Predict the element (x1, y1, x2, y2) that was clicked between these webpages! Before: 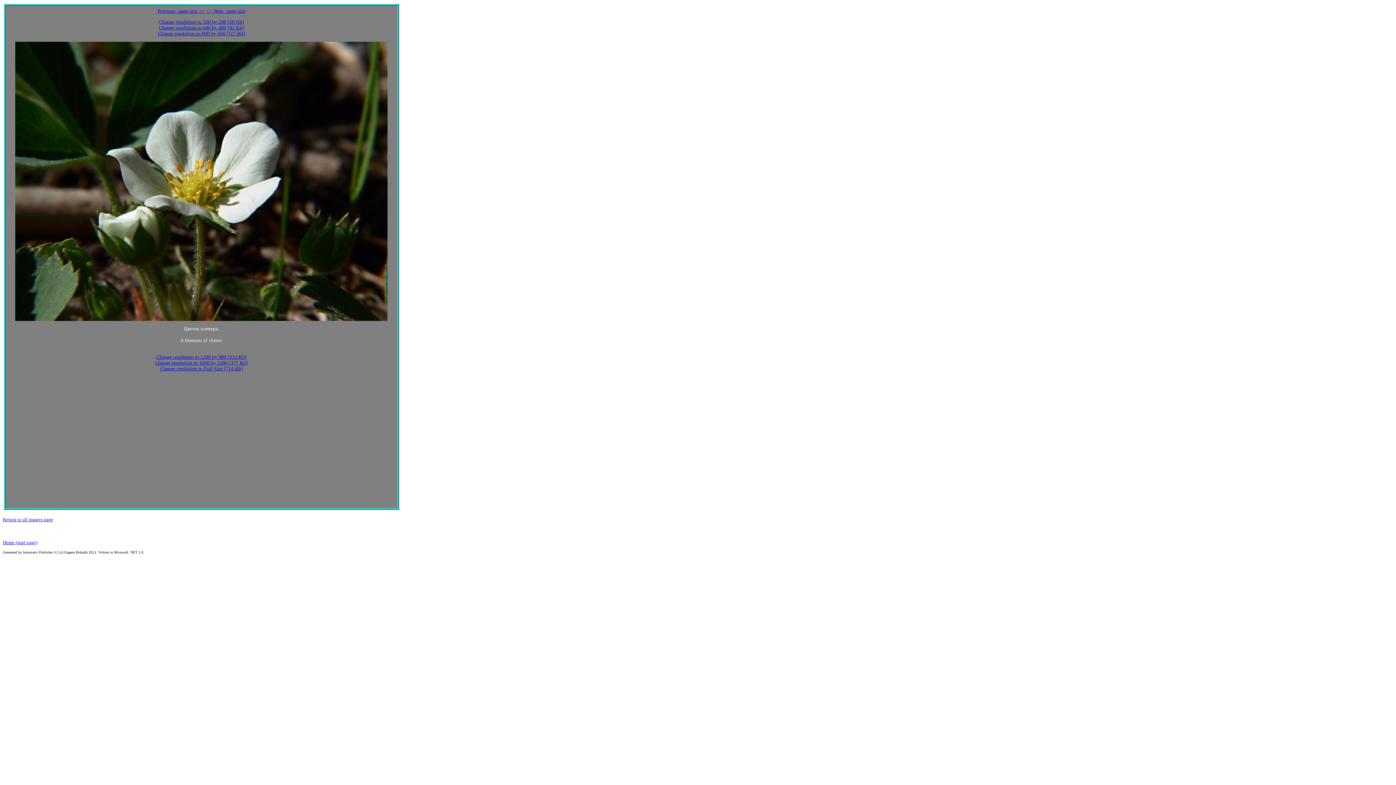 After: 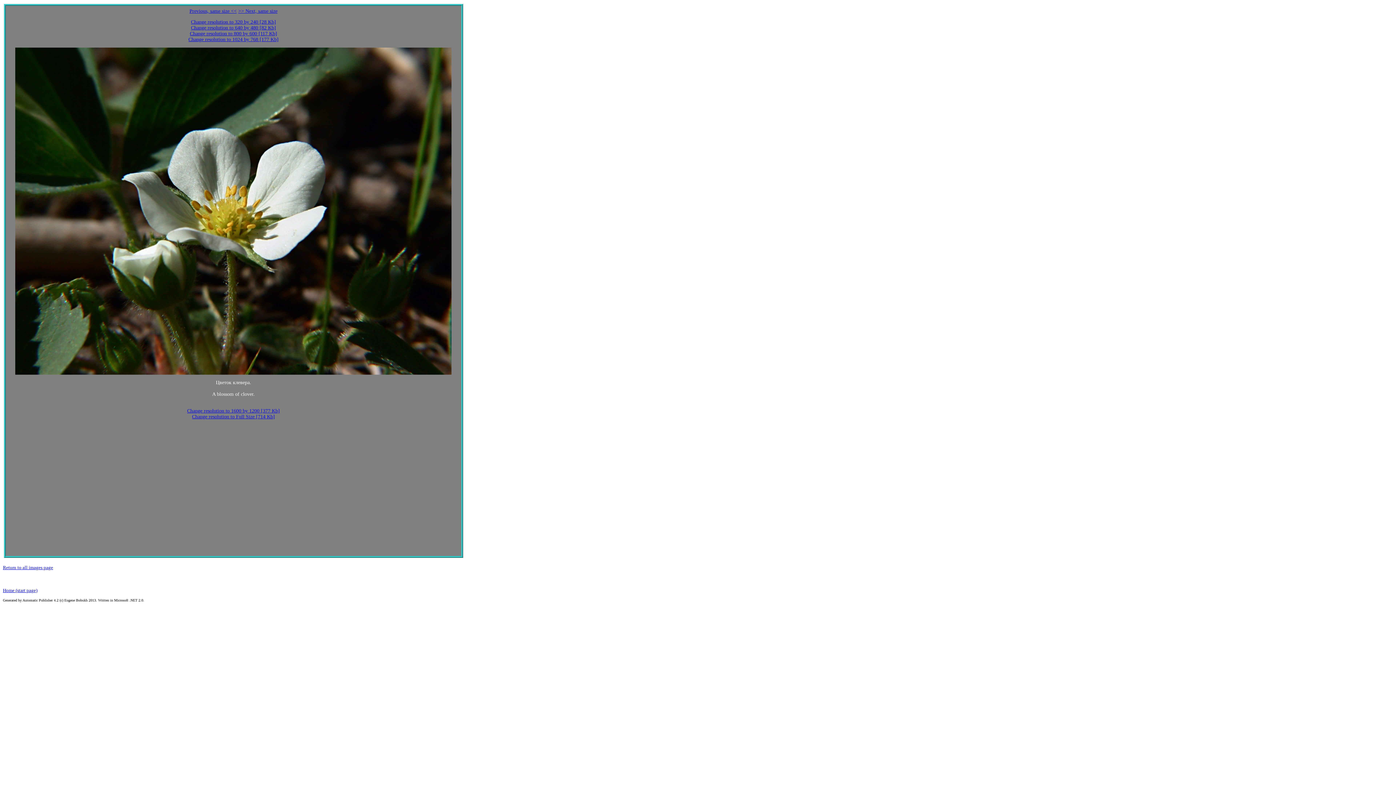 Action: bbox: (156, 354, 246, 359) label: Change resolution to 1200 by 900 [233 Kb]